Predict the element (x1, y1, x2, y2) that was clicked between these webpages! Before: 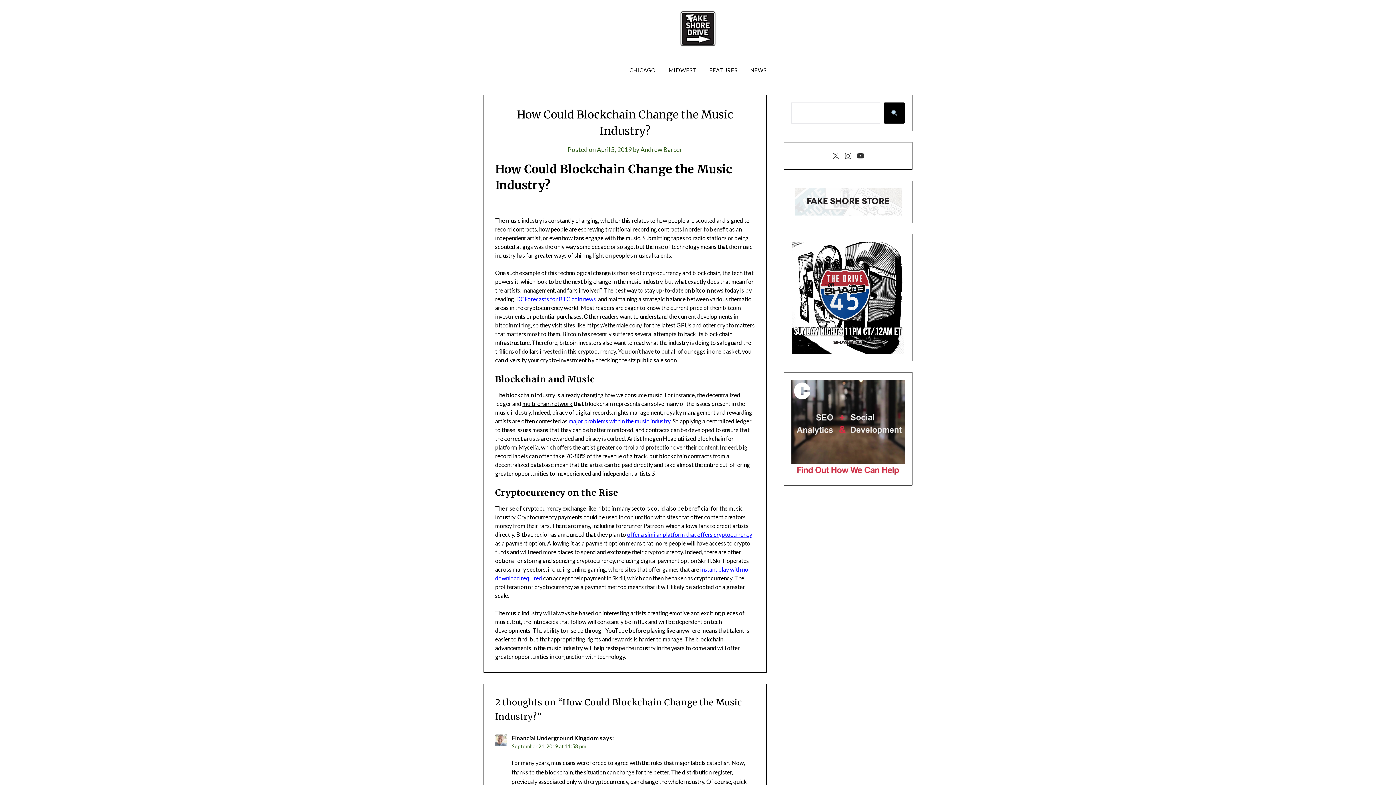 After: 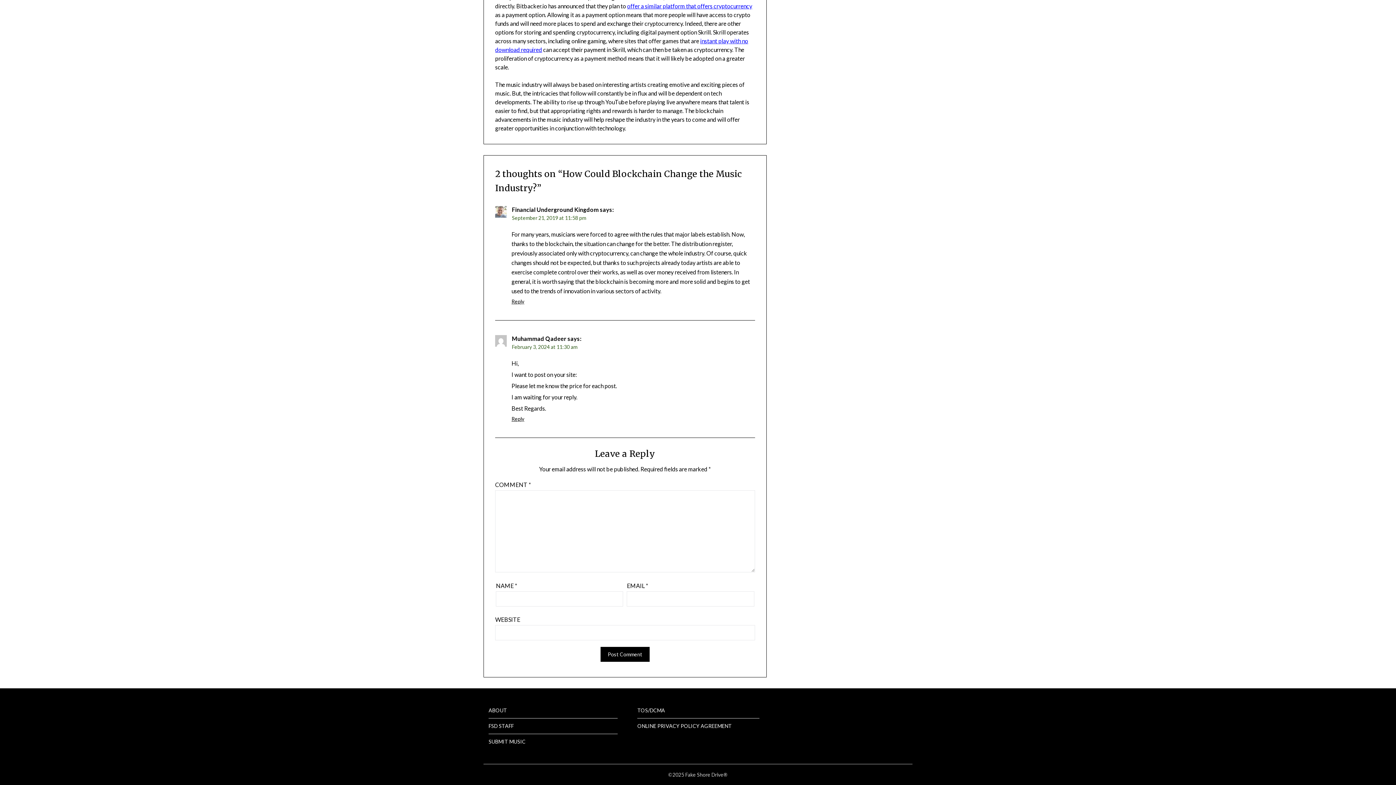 Action: bbox: (512, 743, 586, 749) label: September 21, 2019 at 11:58 pm